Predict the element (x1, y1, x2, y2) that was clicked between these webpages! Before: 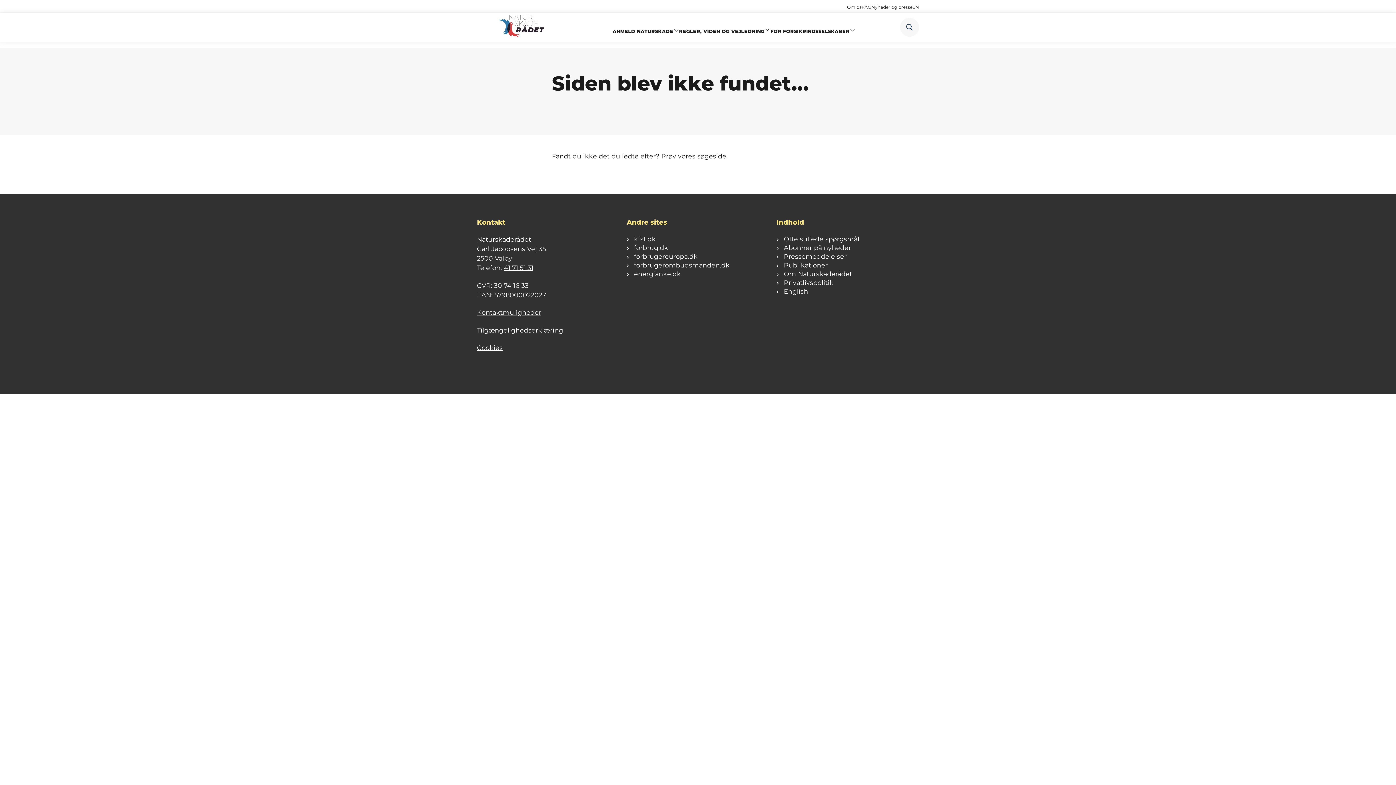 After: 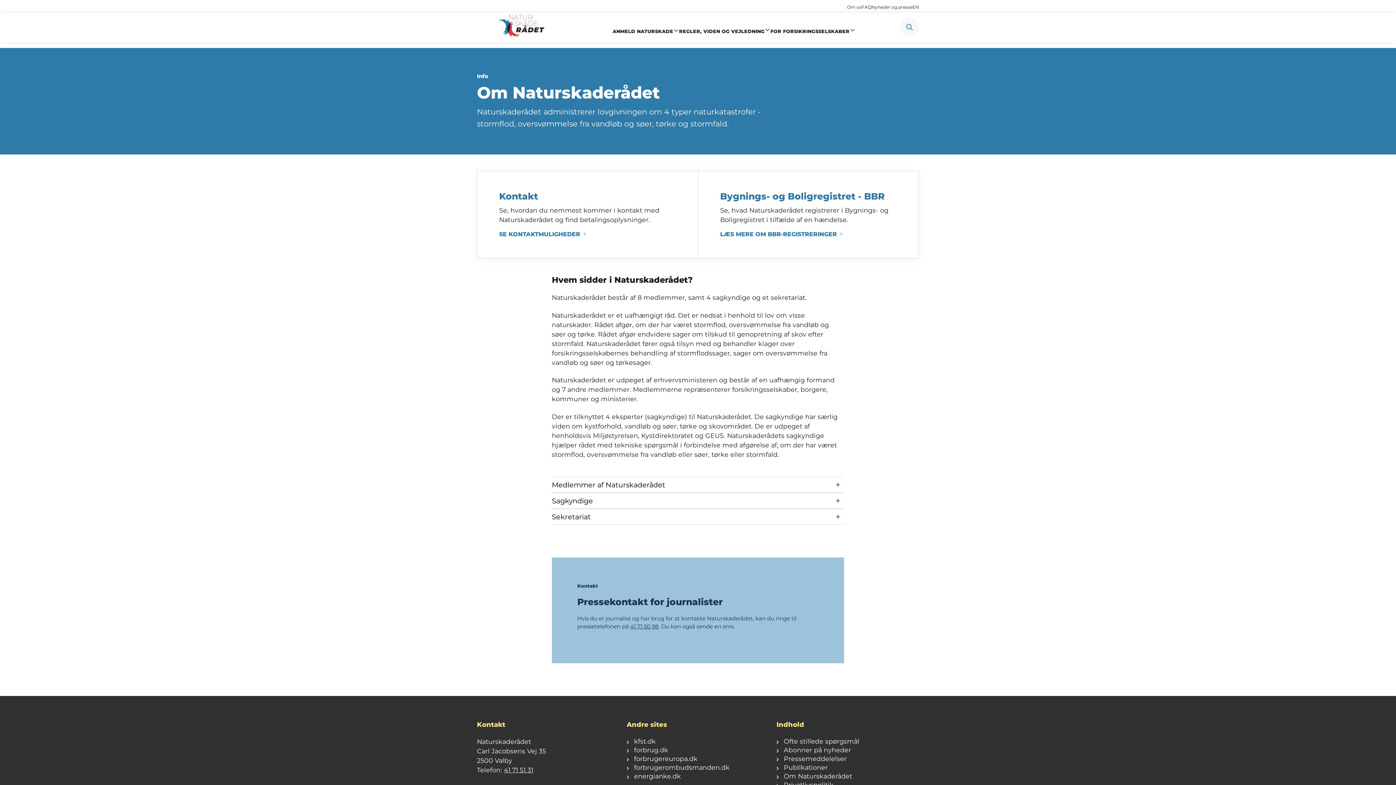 Action: label: Om Naturskaderådet bbox: (784, 270, 852, 277)